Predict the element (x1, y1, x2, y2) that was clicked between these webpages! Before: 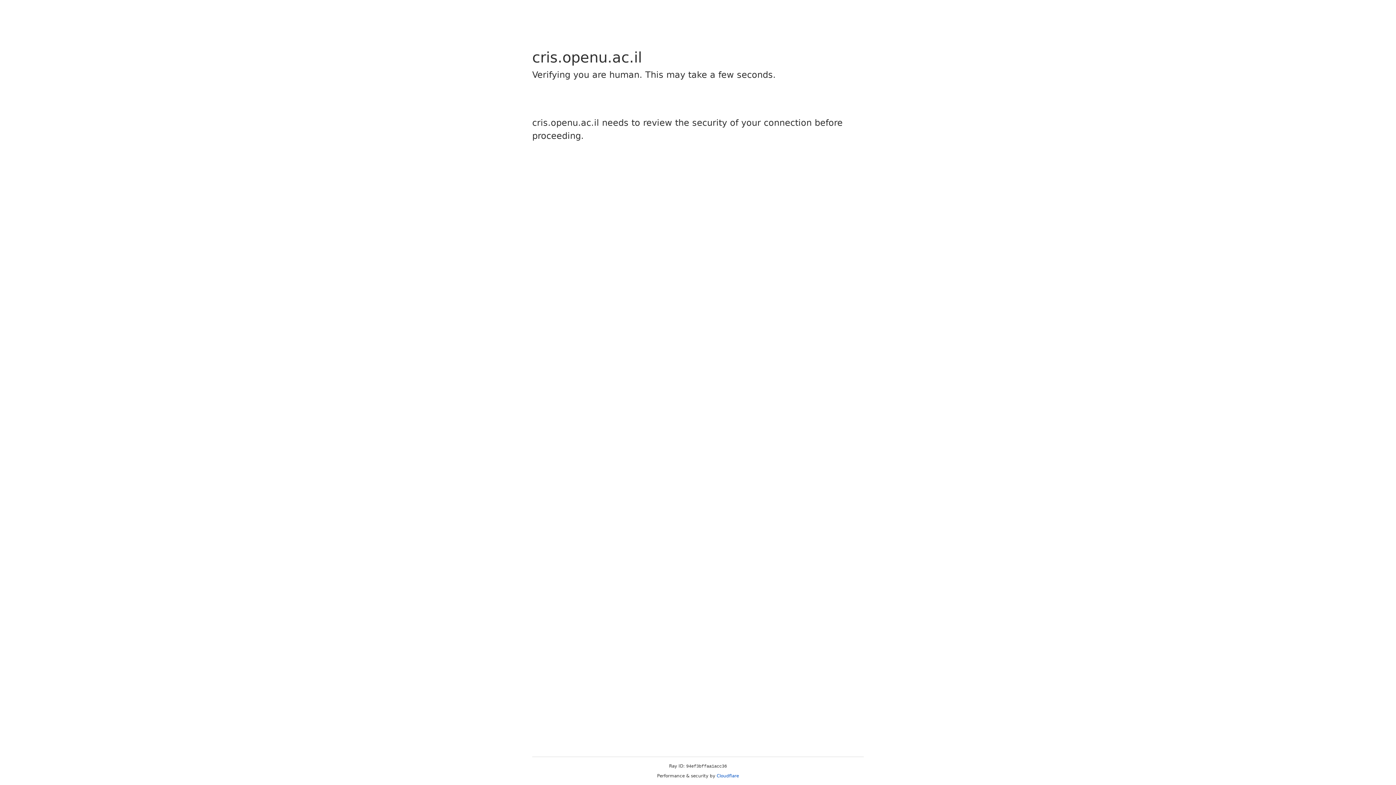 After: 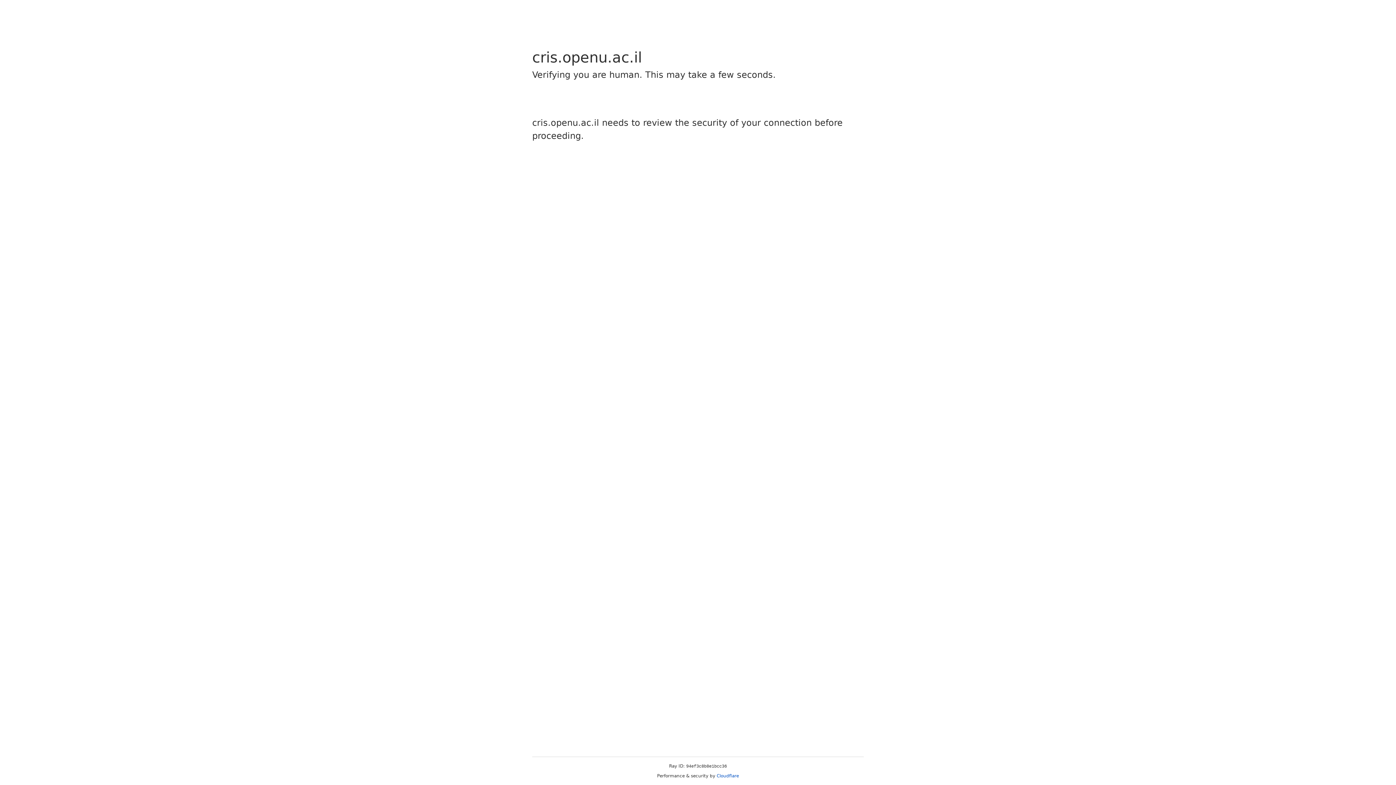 Action: label: Cloudflare bbox: (716, 773, 739, 778)